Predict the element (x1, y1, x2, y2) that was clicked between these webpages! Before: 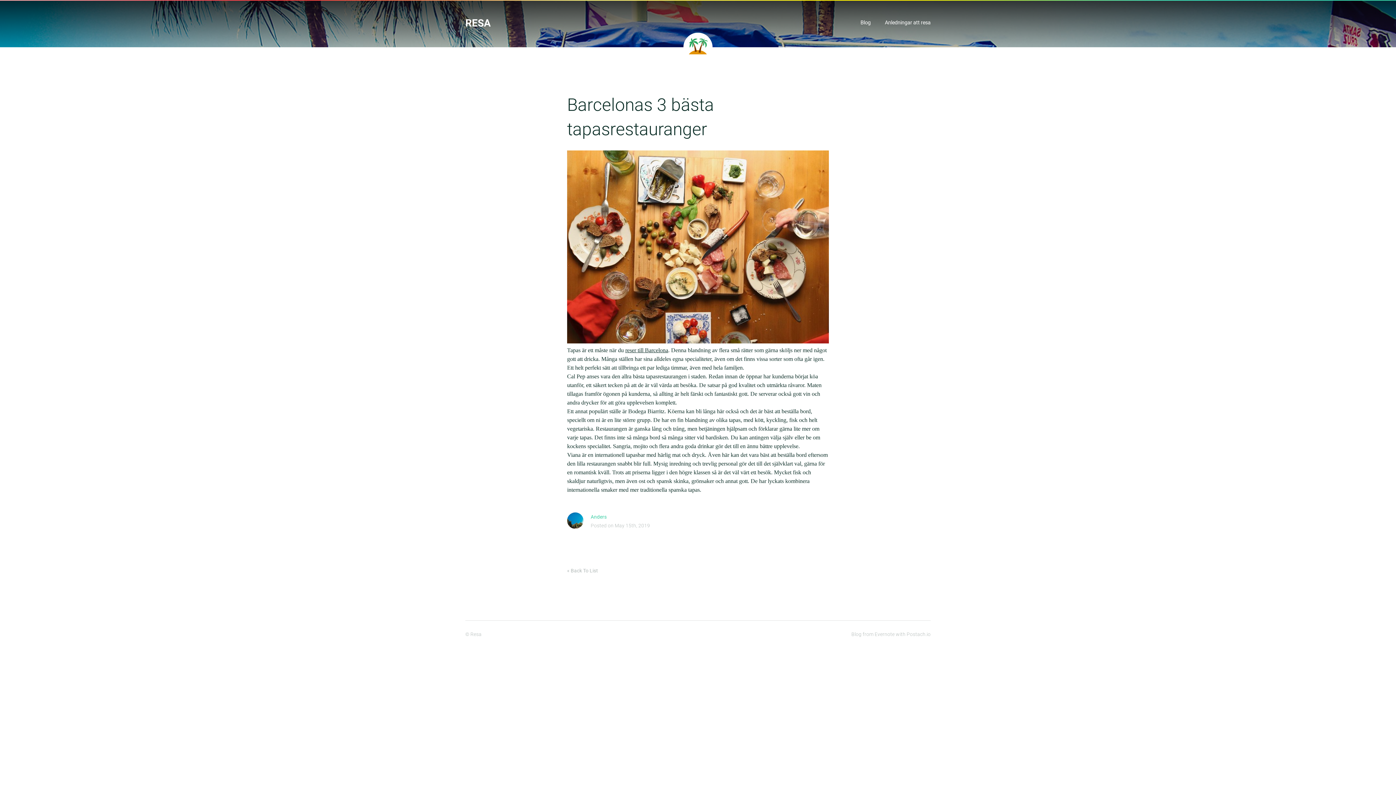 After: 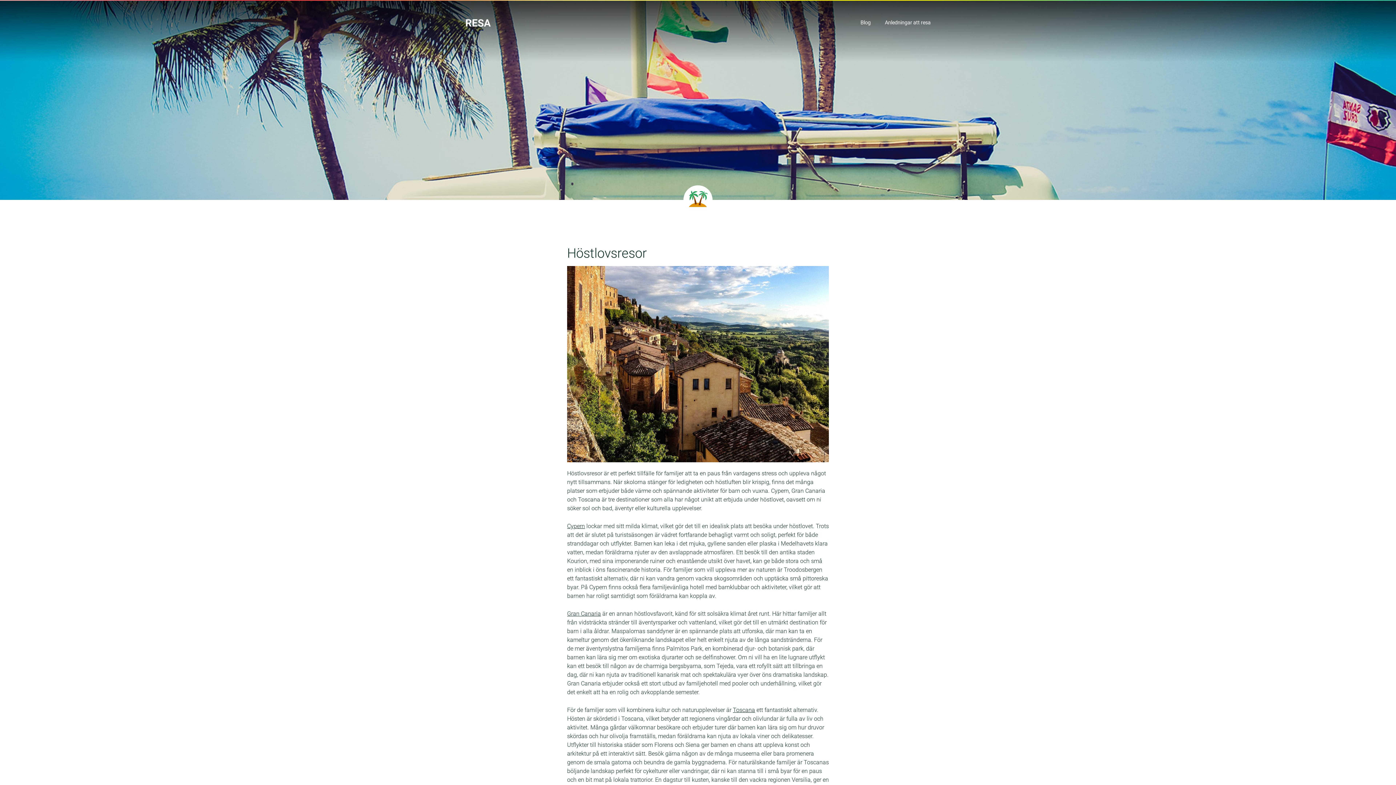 Action: label: Anders
Posted on May 15th, 2019 bbox: (567, 512, 698, 530)